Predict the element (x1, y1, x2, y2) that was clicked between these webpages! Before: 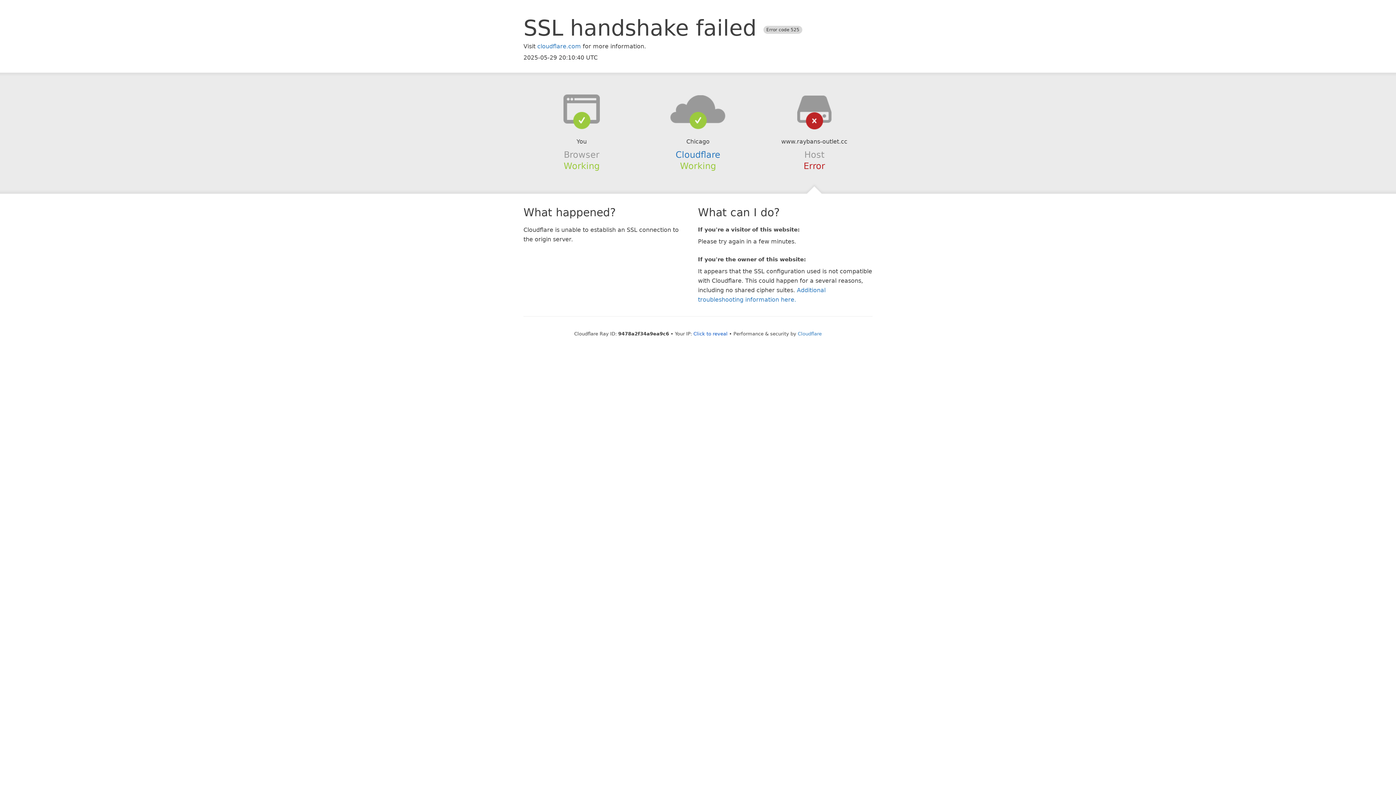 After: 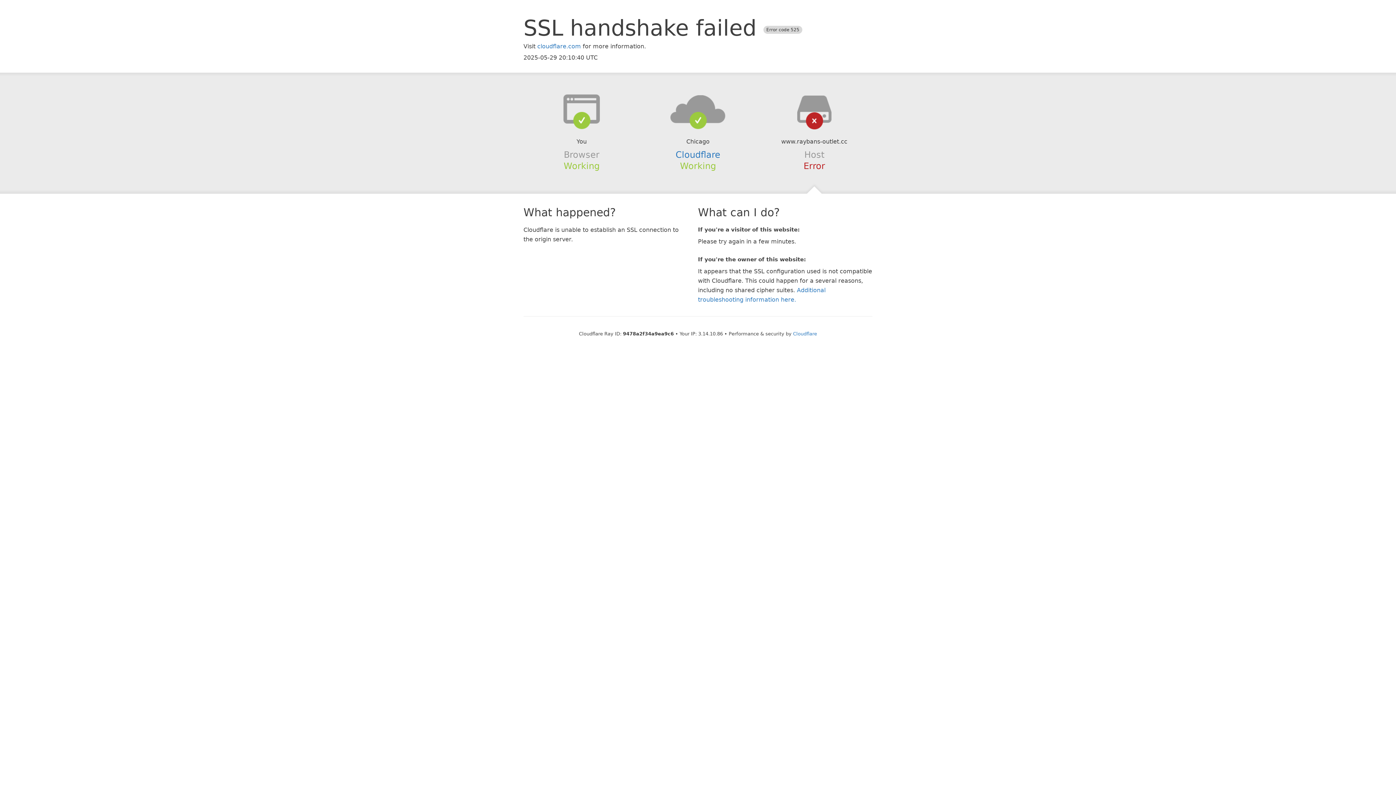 Action: label: Click to reveal bbox: (693, 331, 727, 336)